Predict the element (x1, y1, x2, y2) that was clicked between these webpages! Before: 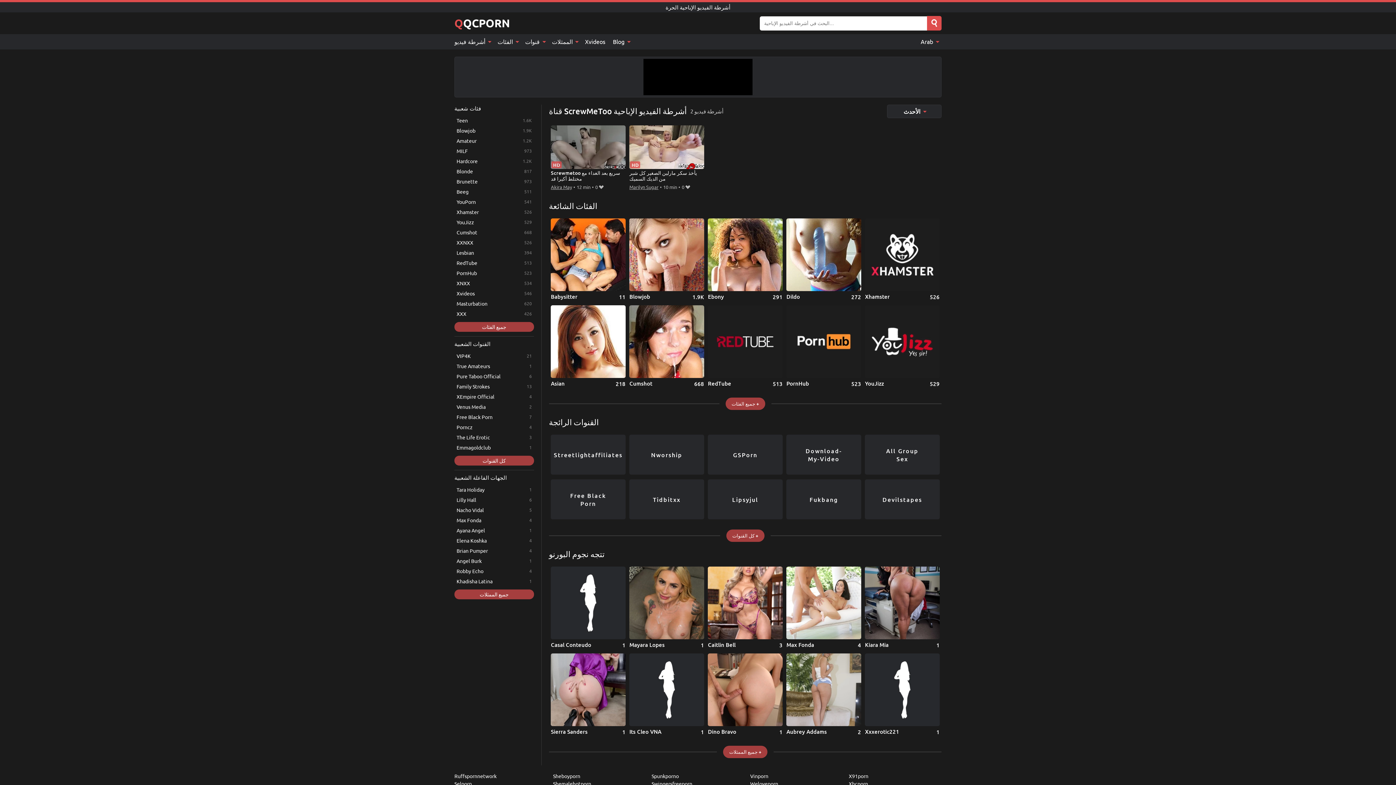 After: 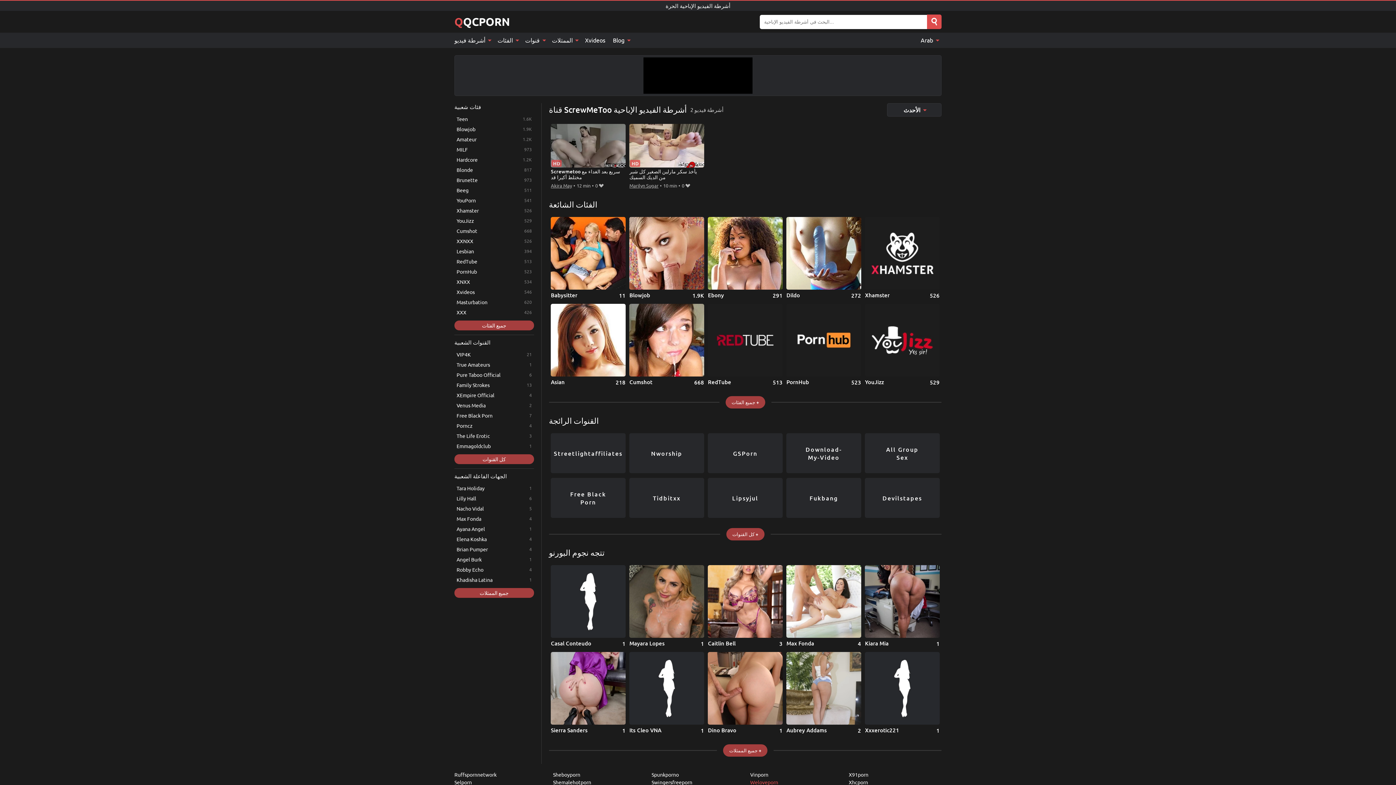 Action: bbox: (750, 780, 843, 787) label: Weloveporn